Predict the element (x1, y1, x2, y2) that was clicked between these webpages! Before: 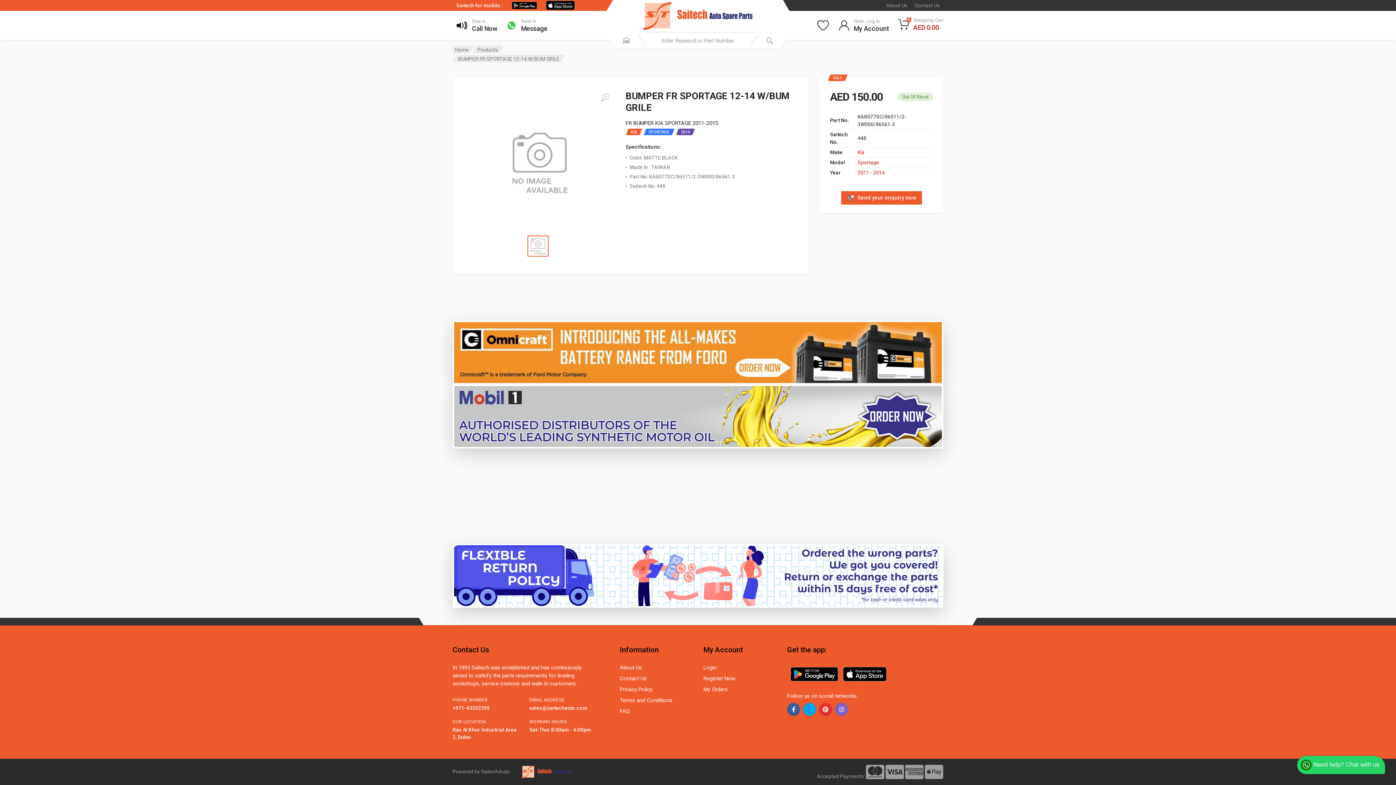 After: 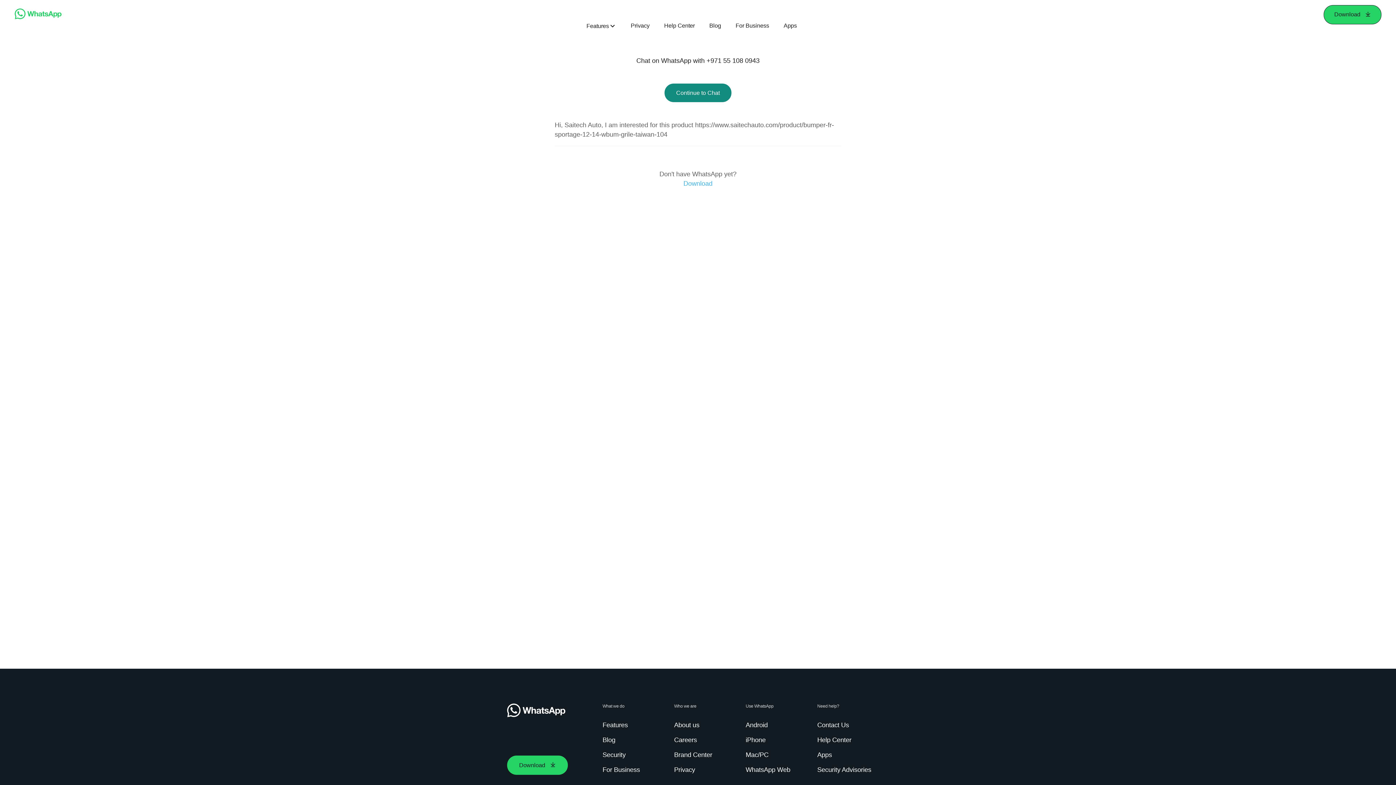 Action: label:  Send your enquiry now bbox: (841, 191, 922, 204)